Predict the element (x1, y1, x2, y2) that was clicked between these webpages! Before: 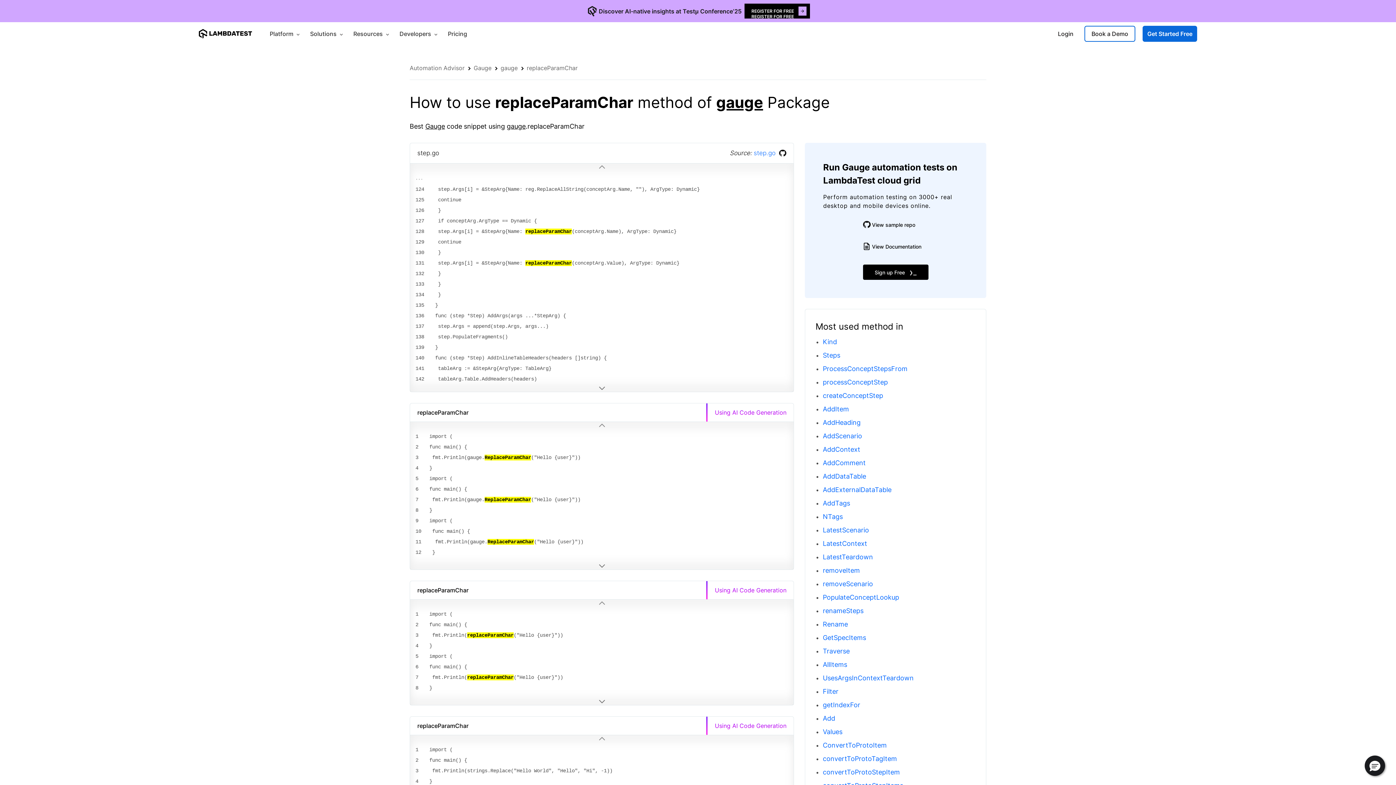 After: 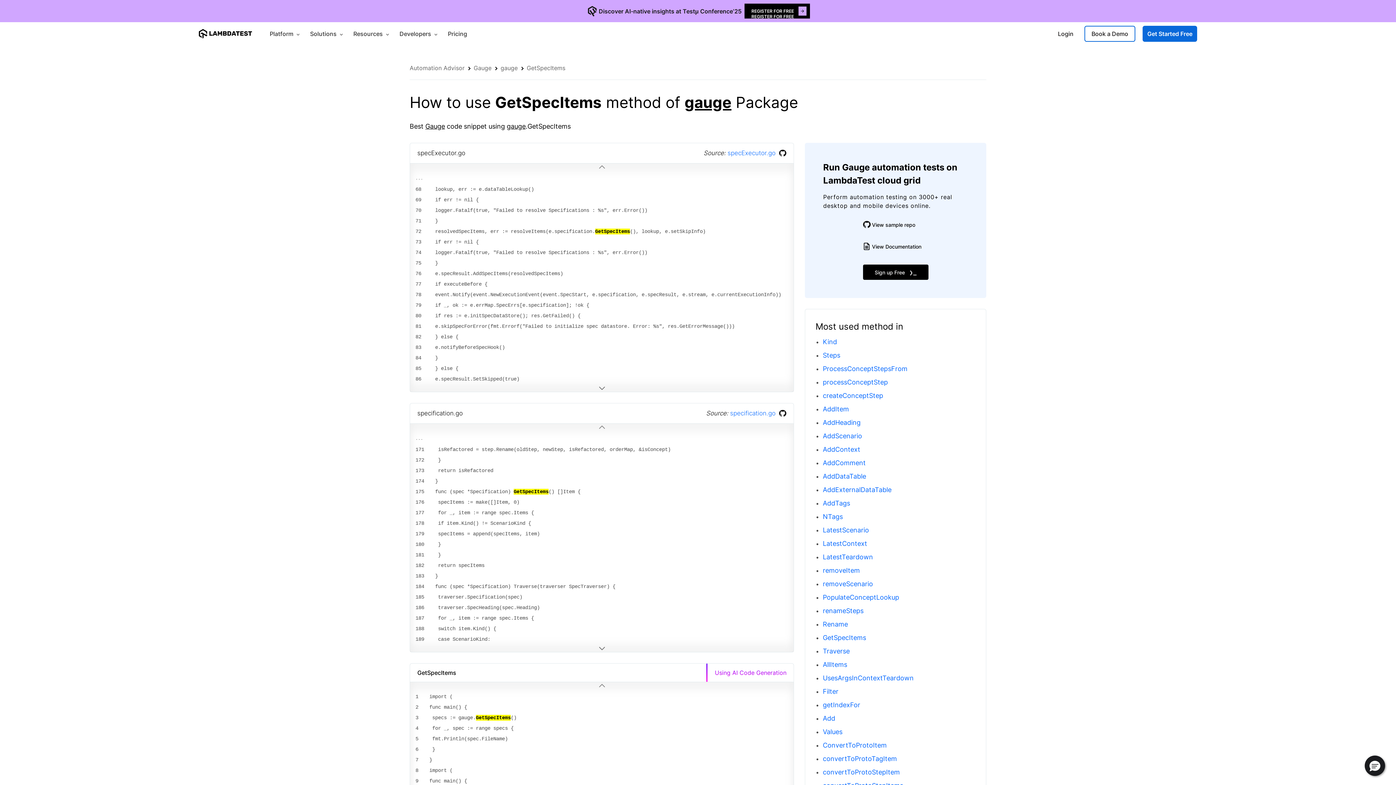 Action: bbox: (823, 634, 866, 641) label: GetSpecItems